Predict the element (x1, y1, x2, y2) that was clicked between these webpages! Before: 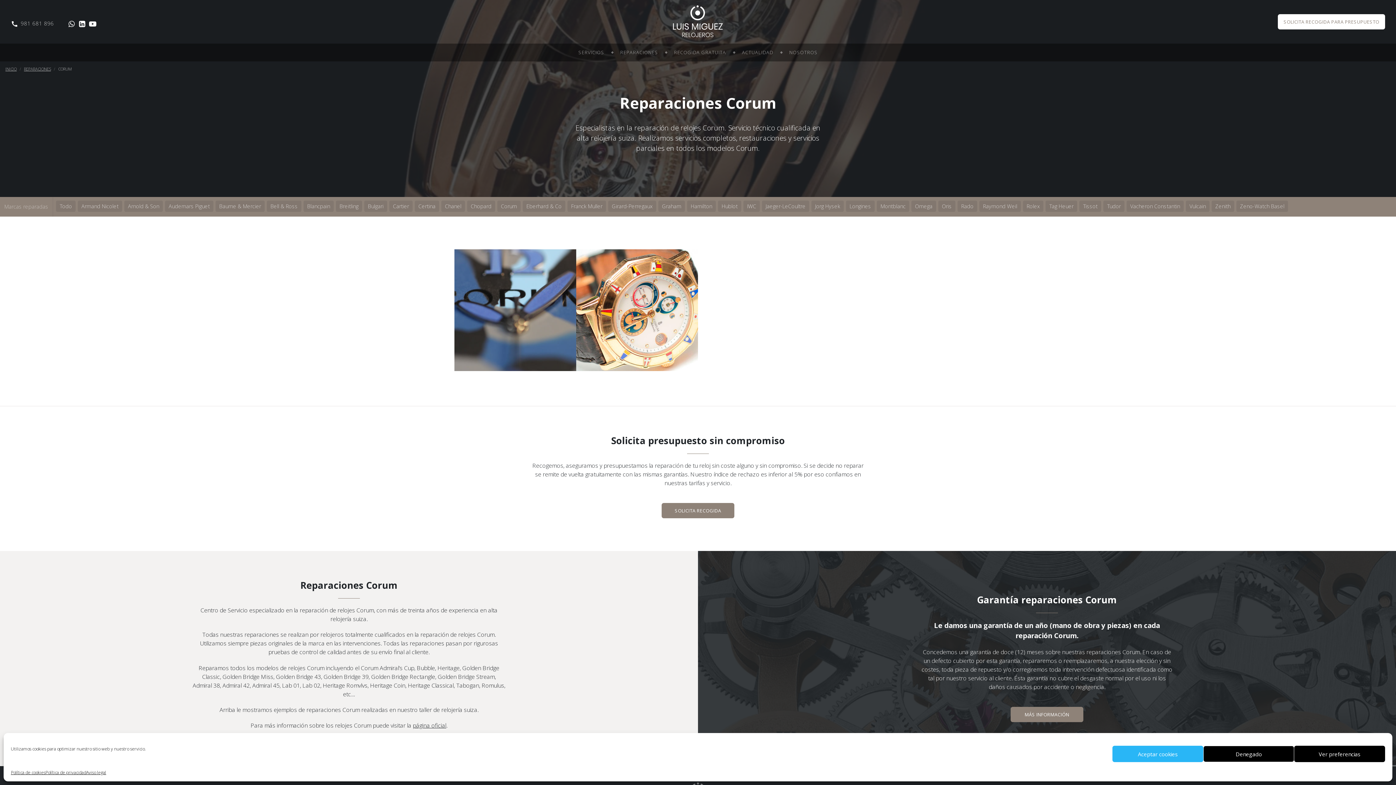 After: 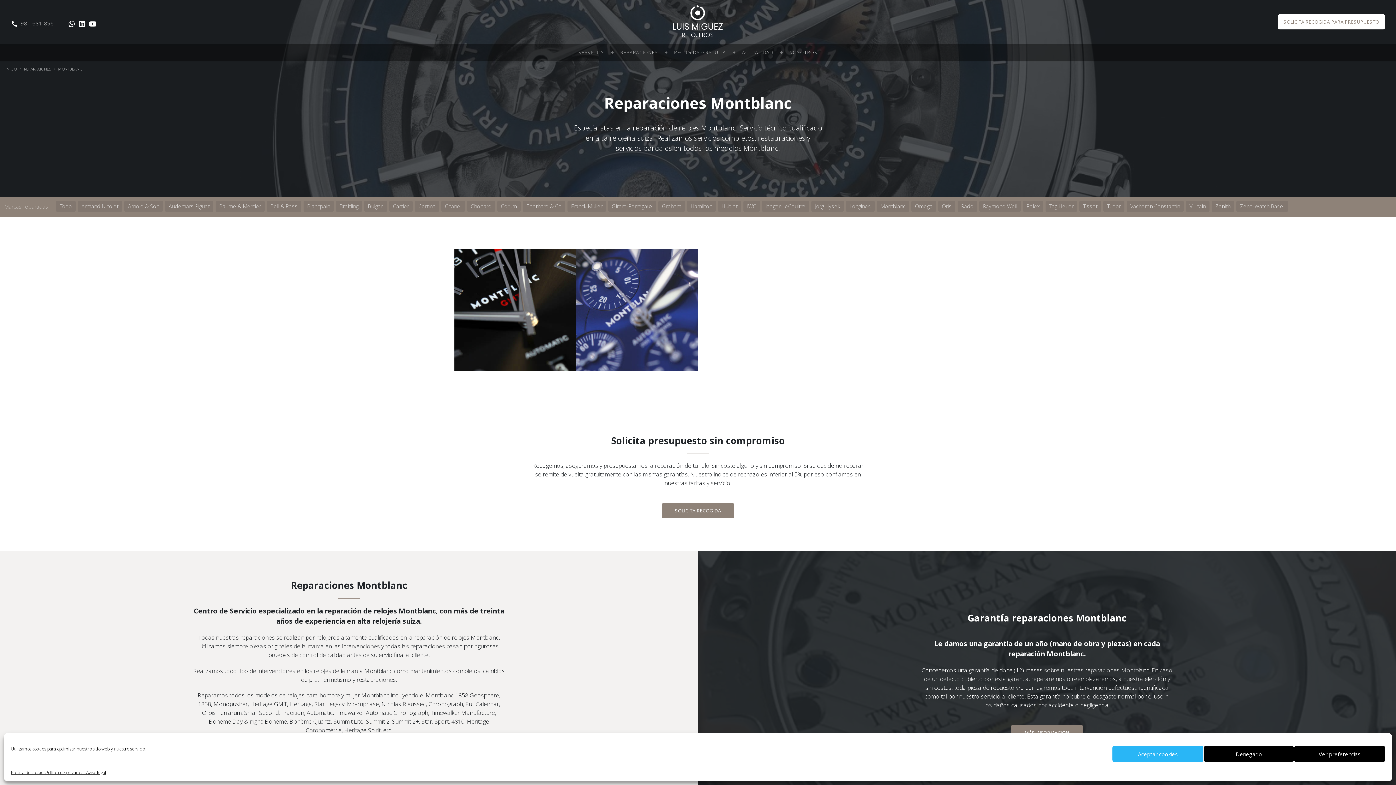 Action: label: Montblanc bbox: (877, 200, 909, 212)